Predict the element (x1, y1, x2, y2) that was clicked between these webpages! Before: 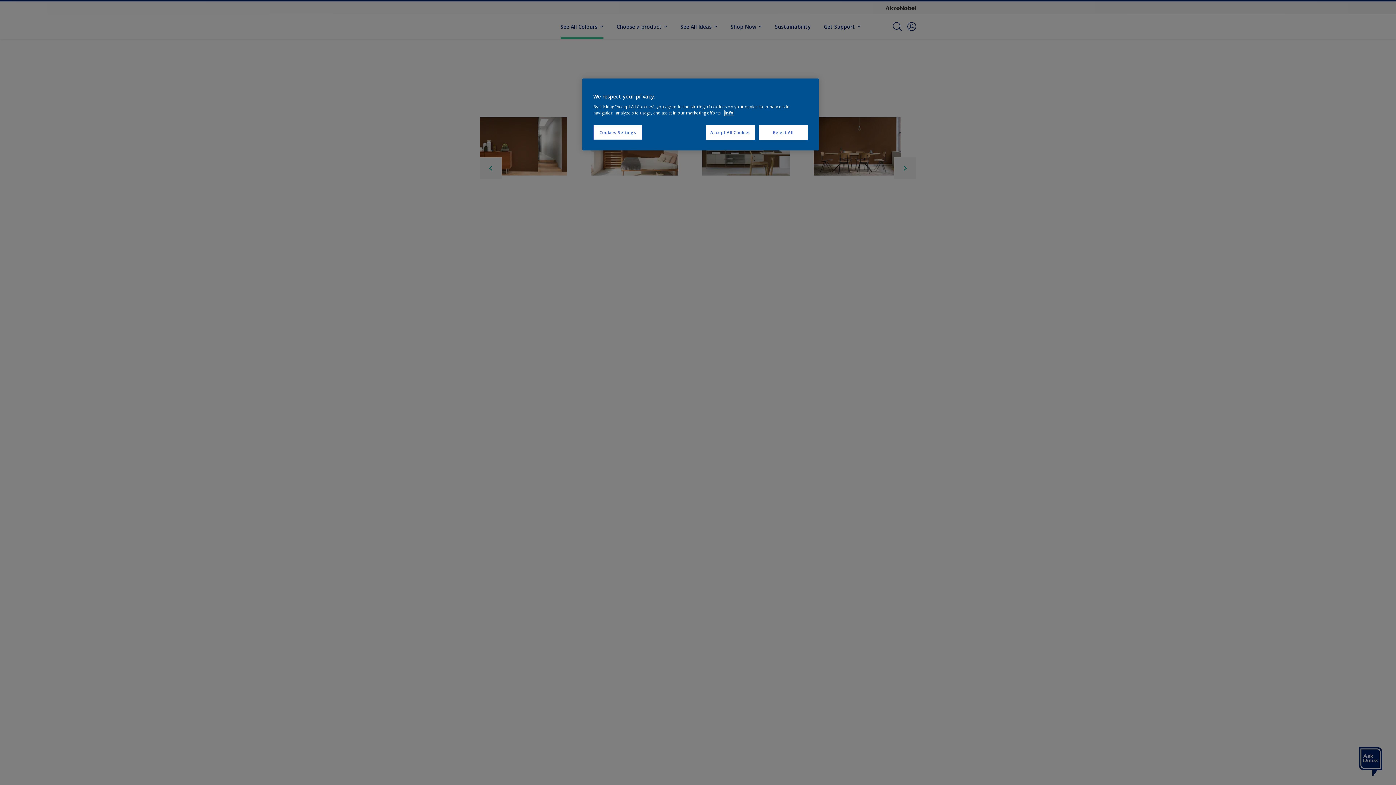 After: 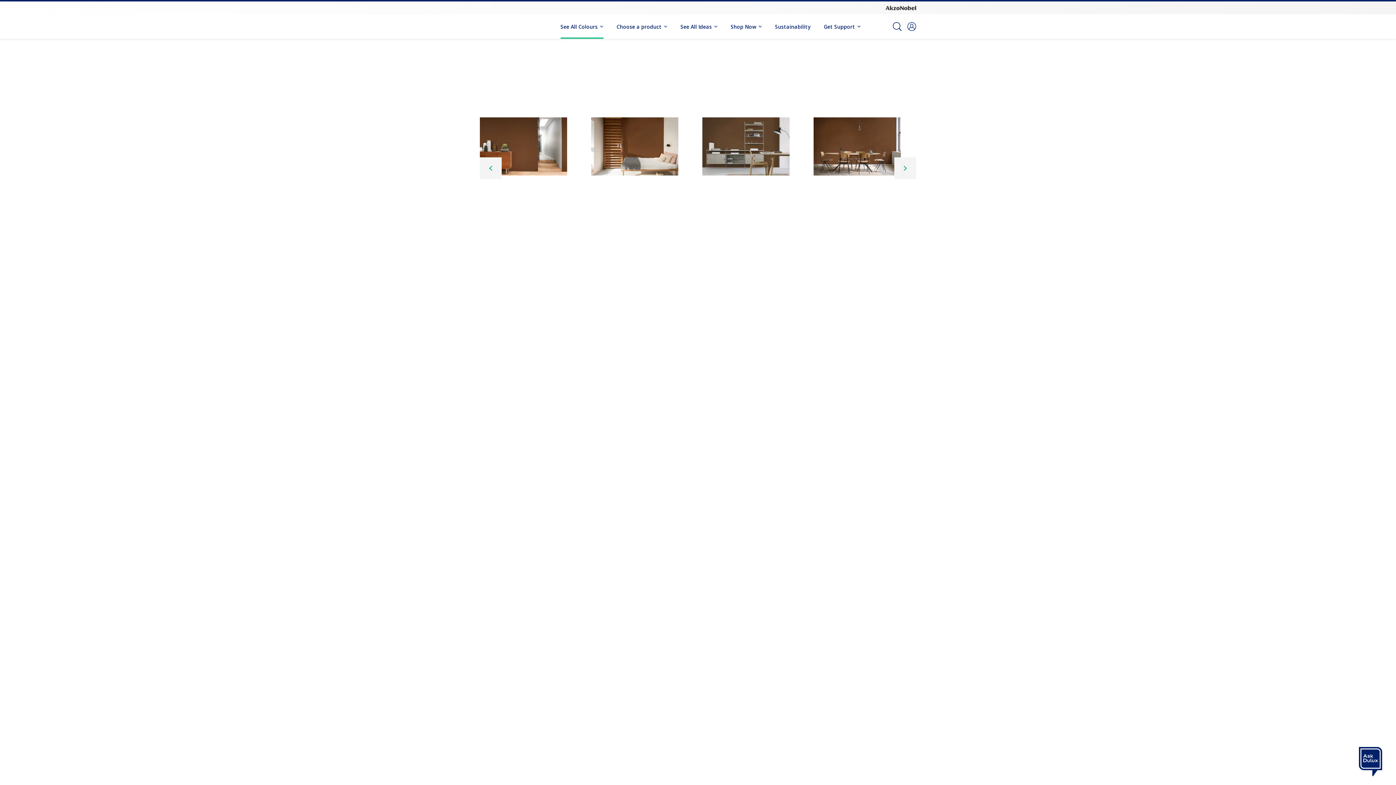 Action: label: Reject All bbox: (758, 125, 808, 140)